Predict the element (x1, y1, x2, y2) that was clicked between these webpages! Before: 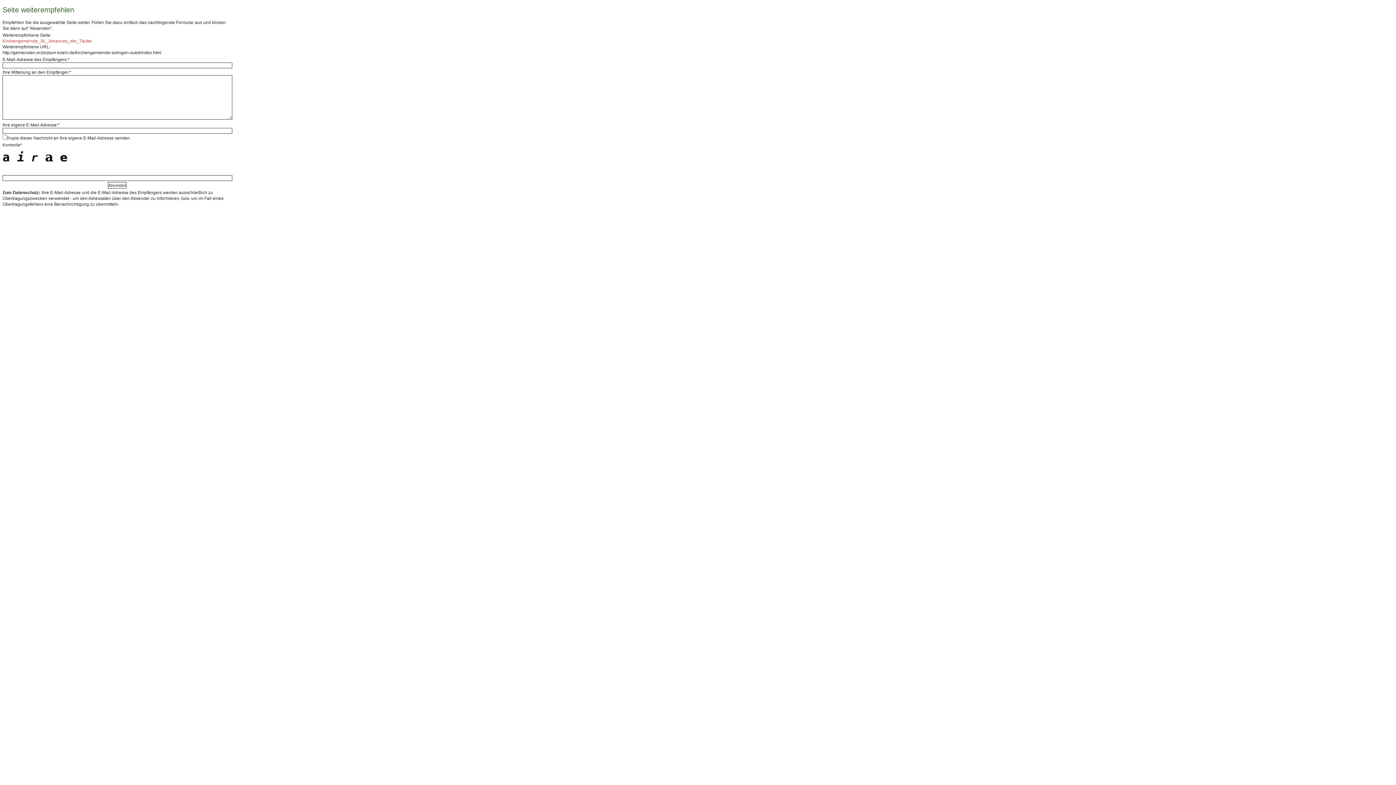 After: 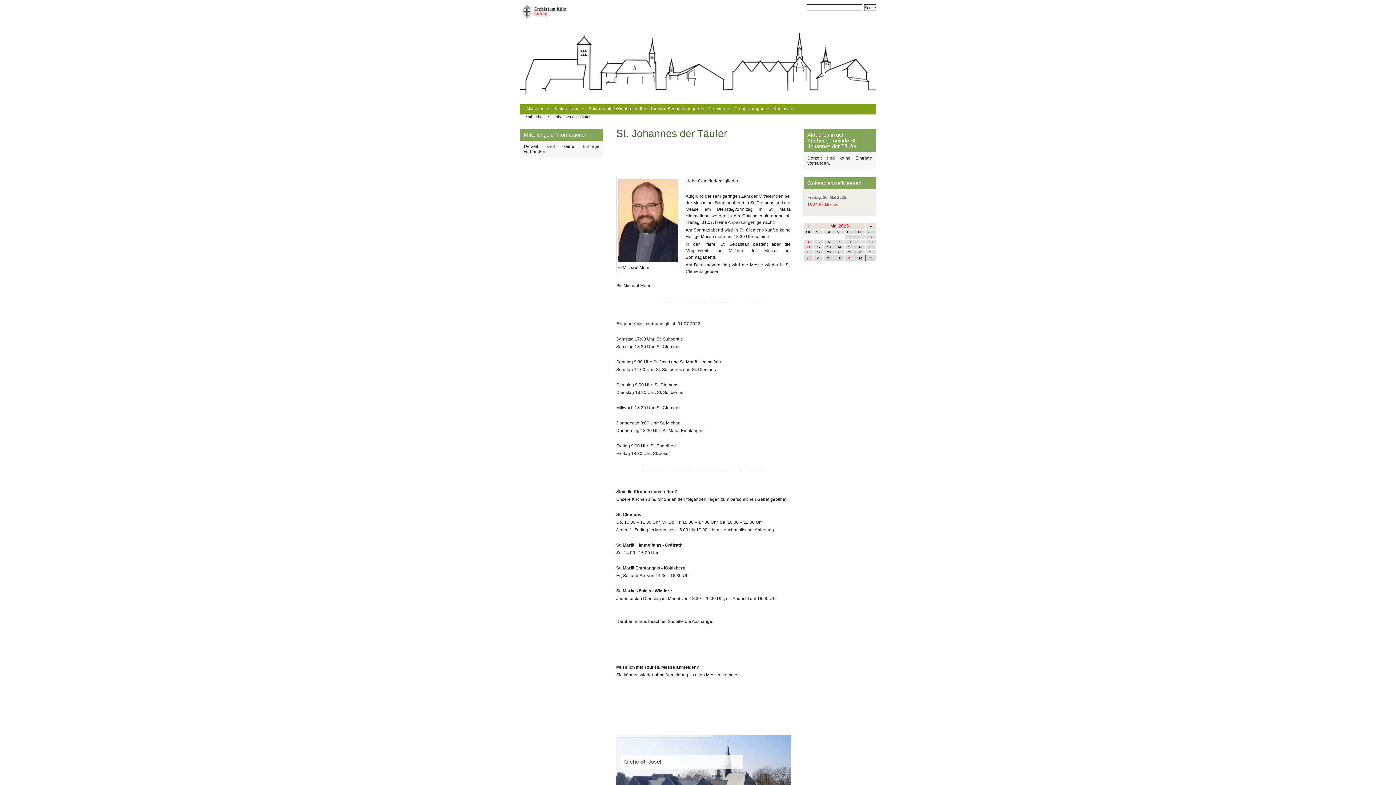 Action: bbox: (2, 38, 92, 43) label: Kirchengemeinde_St._Johannes_der_Täufer